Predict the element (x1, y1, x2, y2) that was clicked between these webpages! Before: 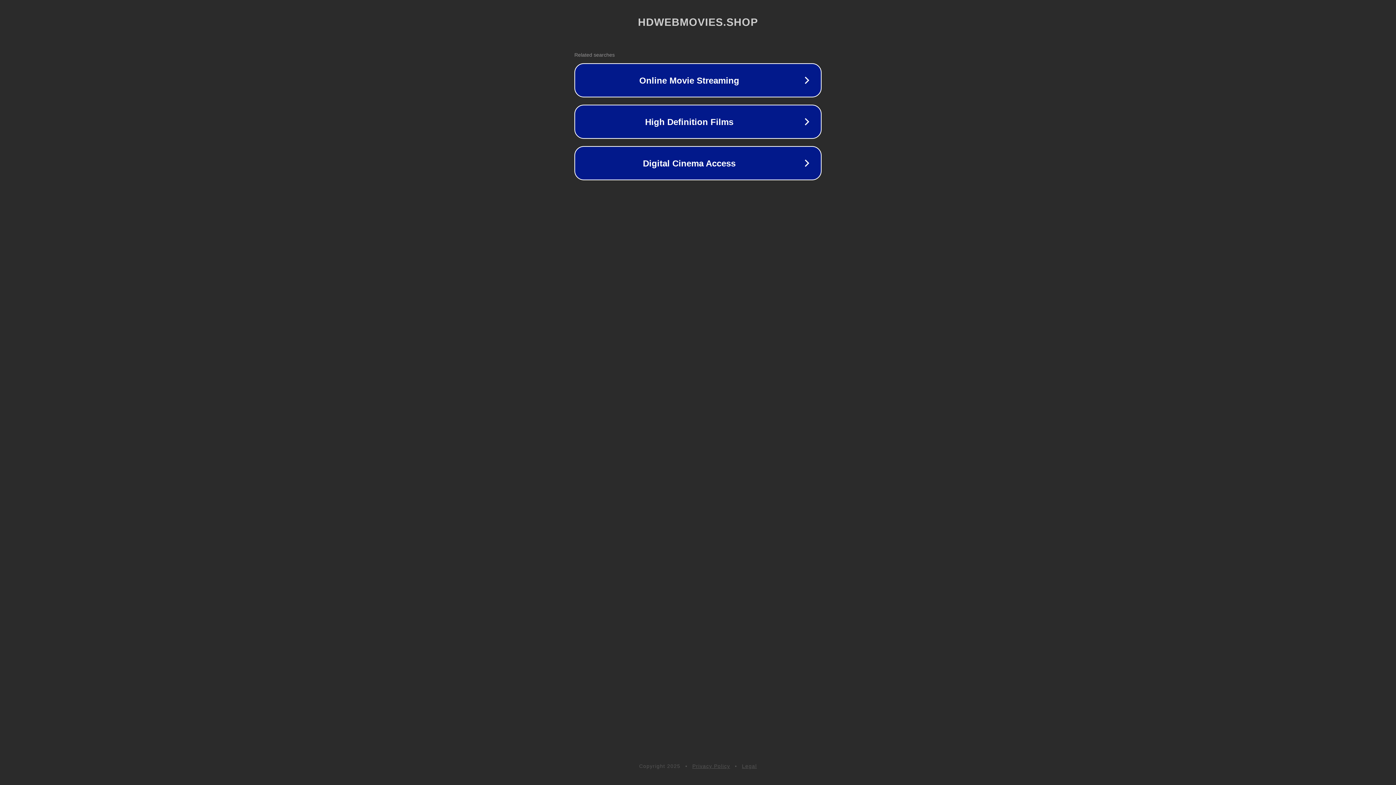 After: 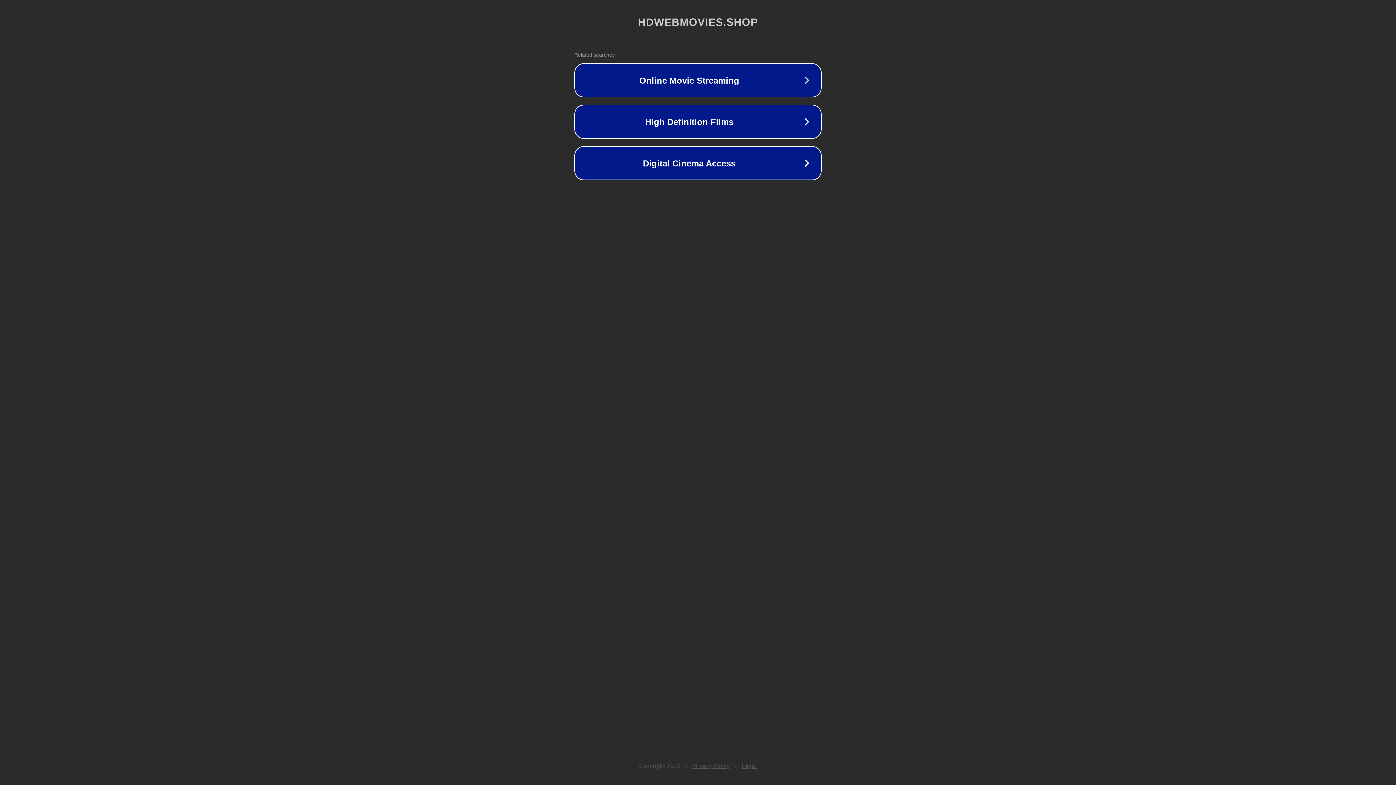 Action: bbox: (692, 763, 730, 769) label: Privacy Policy